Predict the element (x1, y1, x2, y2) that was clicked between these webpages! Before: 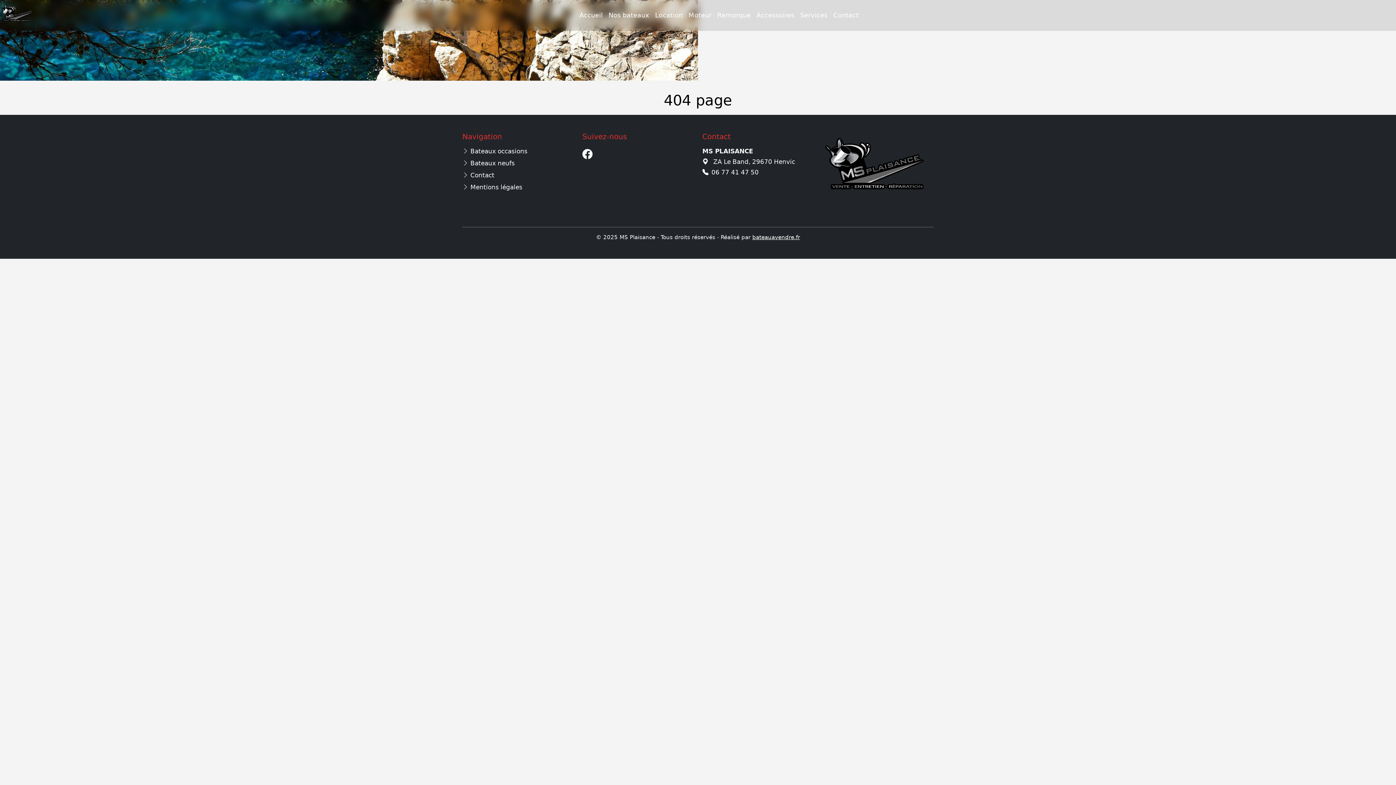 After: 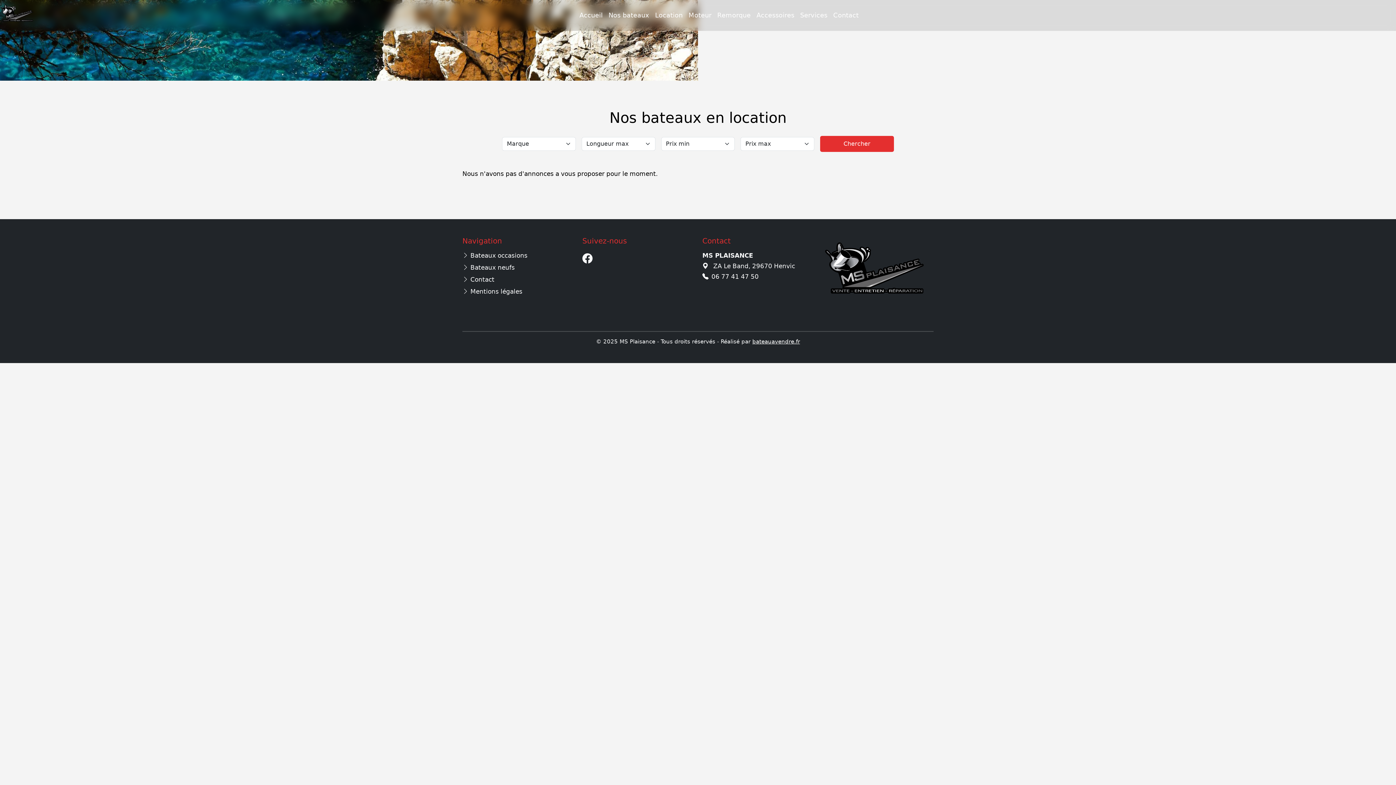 Action: bbox: (652, 7, 685, 23) label: Location